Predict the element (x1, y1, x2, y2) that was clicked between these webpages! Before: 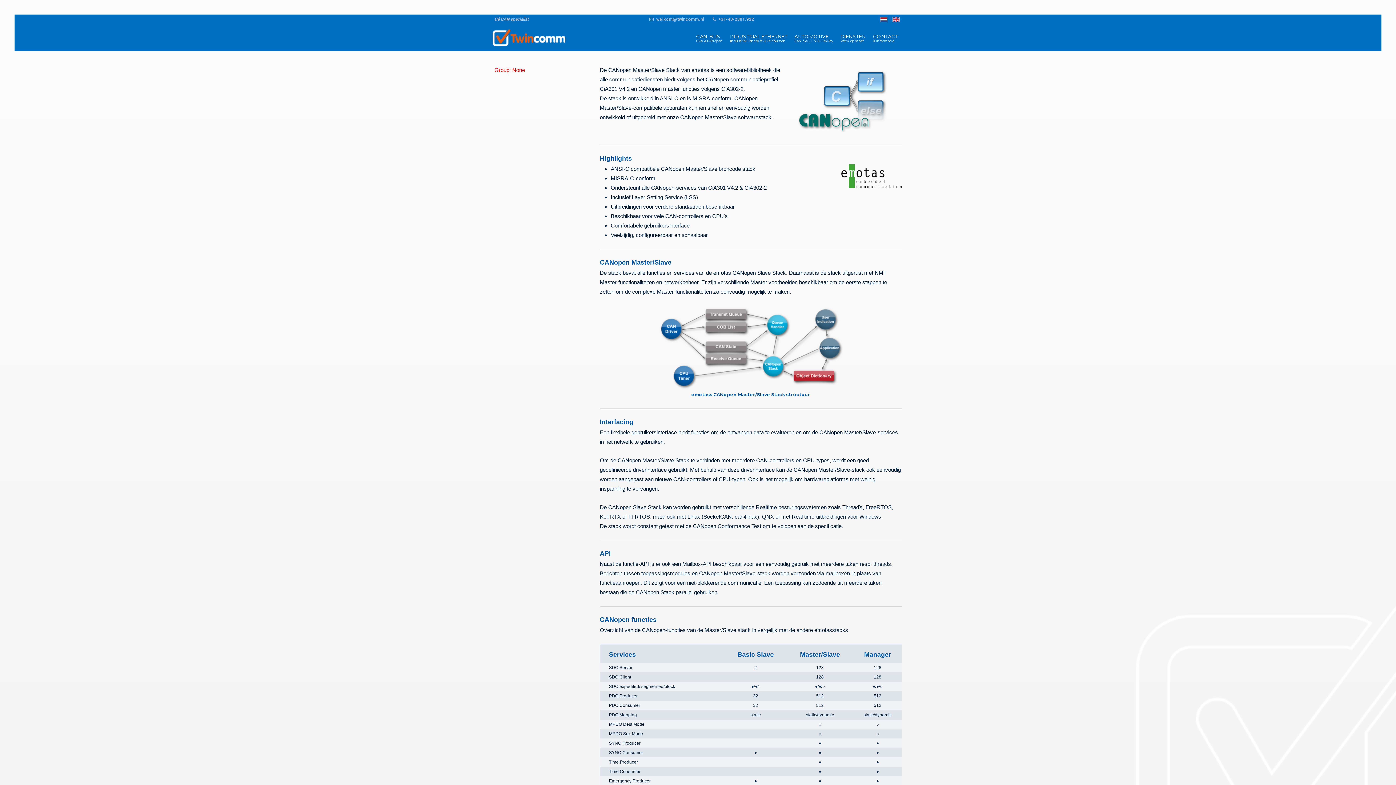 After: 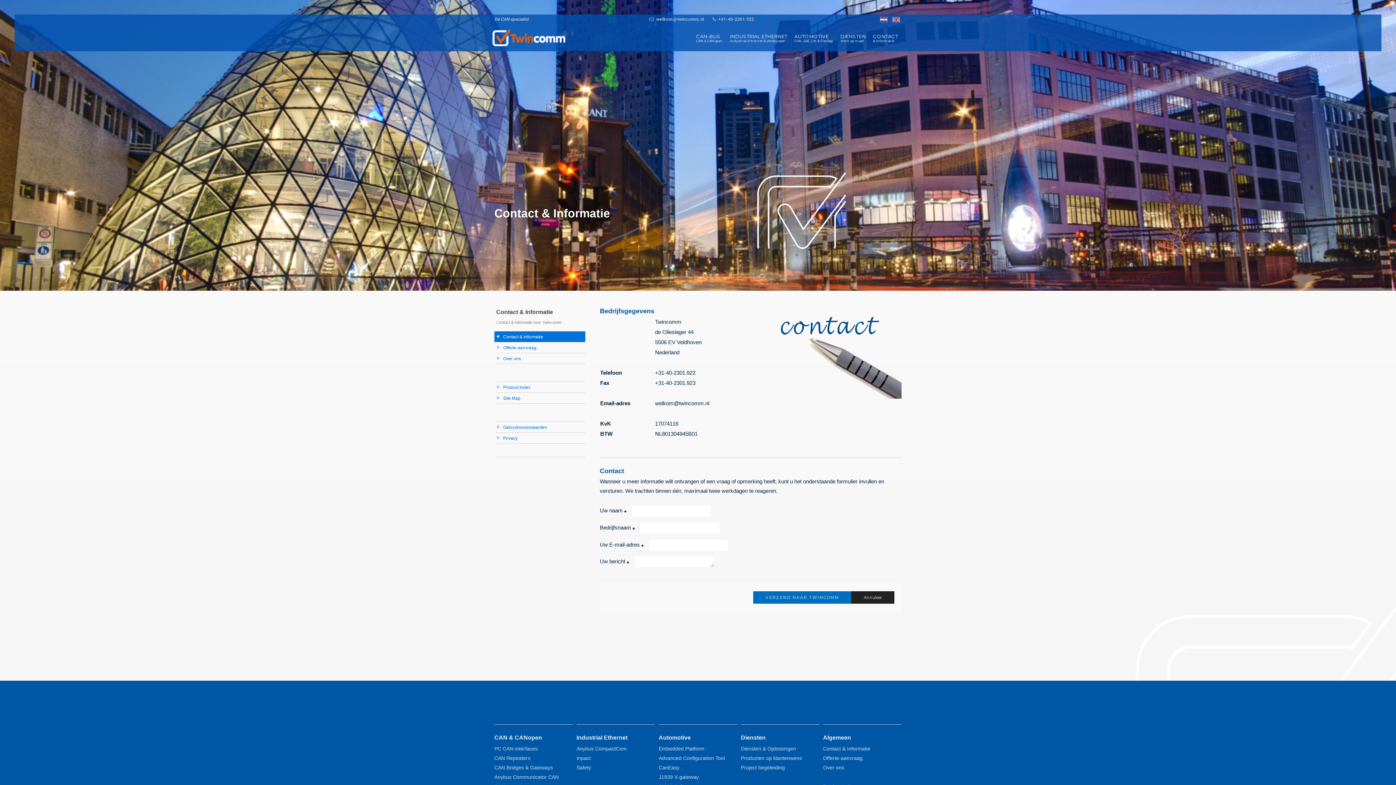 Action: label: CONTACT
& Informatie bbox: (869, 20, 901, 47)